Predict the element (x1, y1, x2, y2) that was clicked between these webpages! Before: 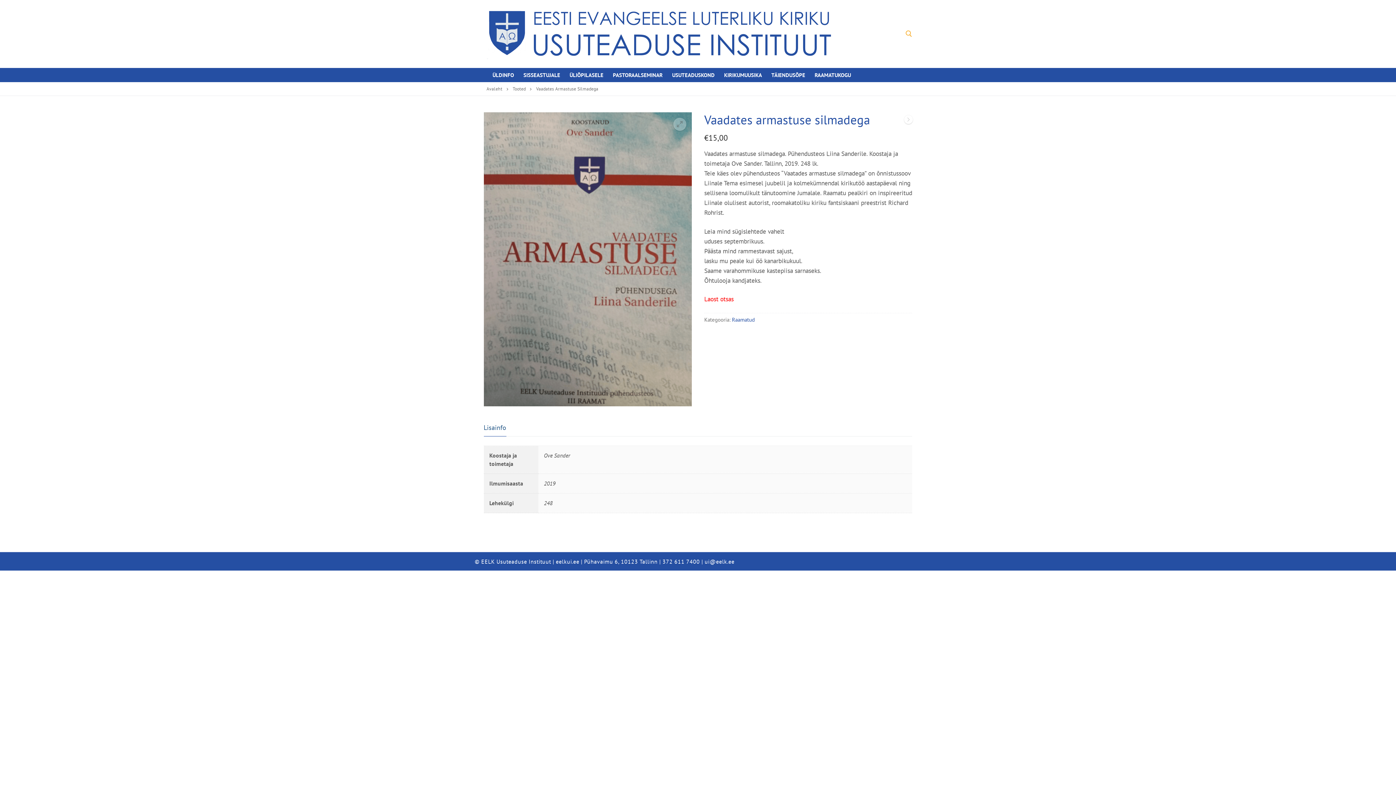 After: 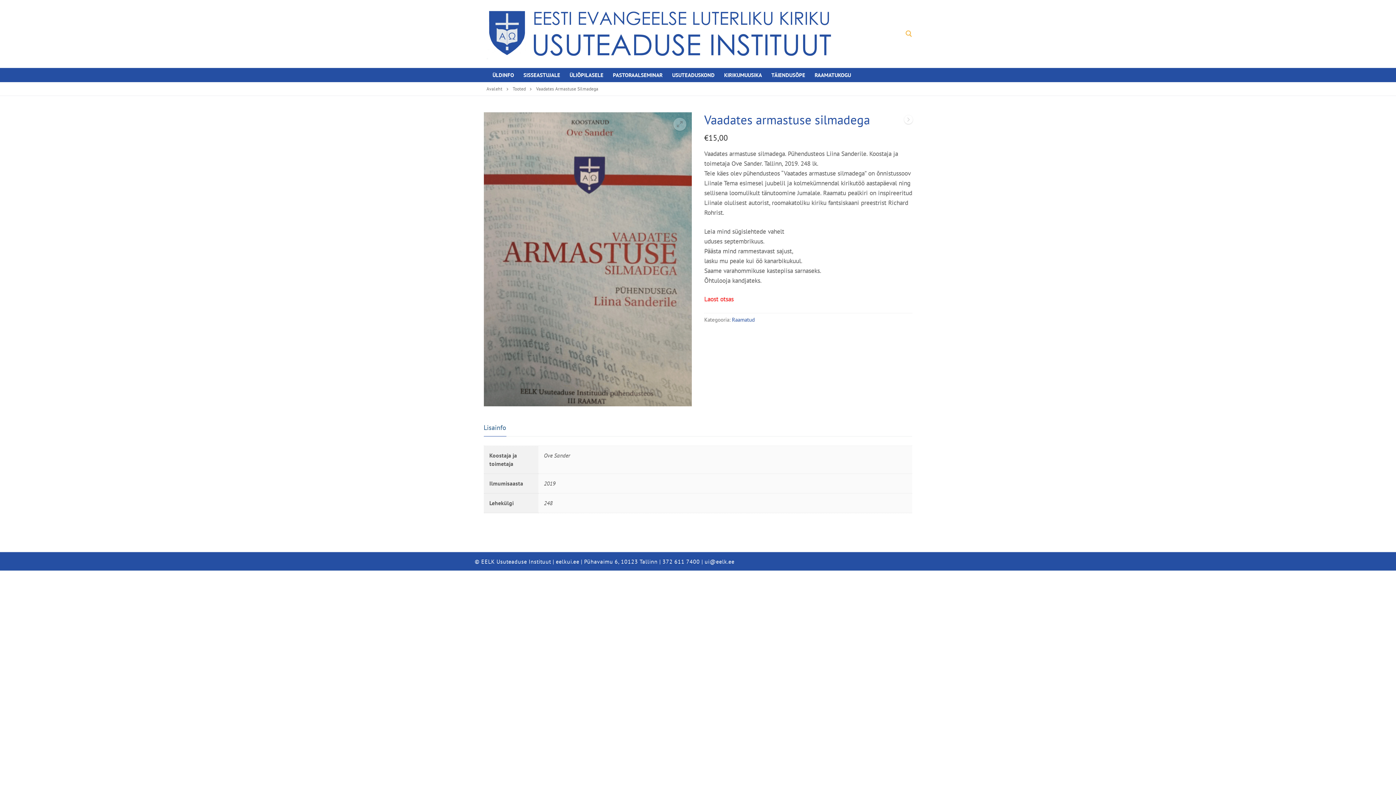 Action: bbox: (483, 419, 506, 436) label: Lisainfo